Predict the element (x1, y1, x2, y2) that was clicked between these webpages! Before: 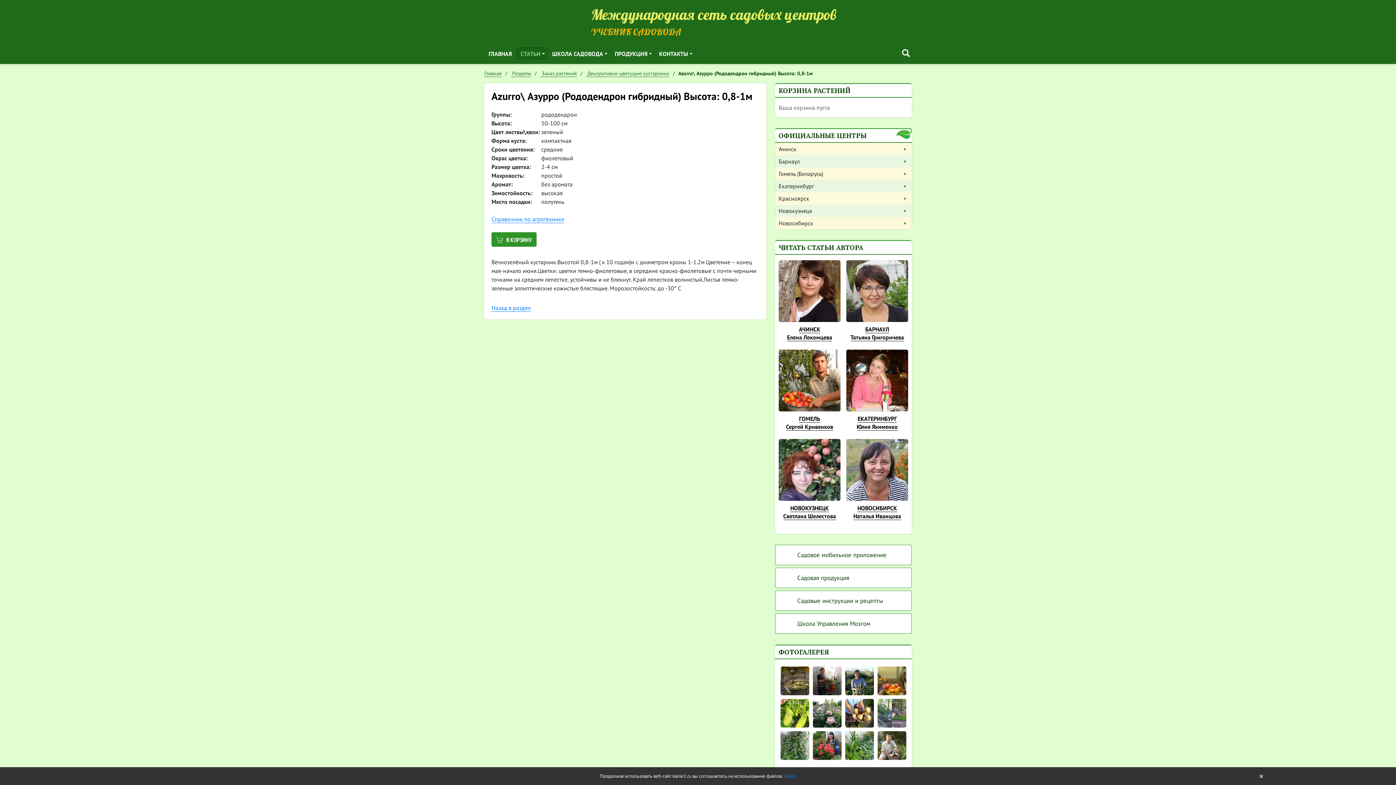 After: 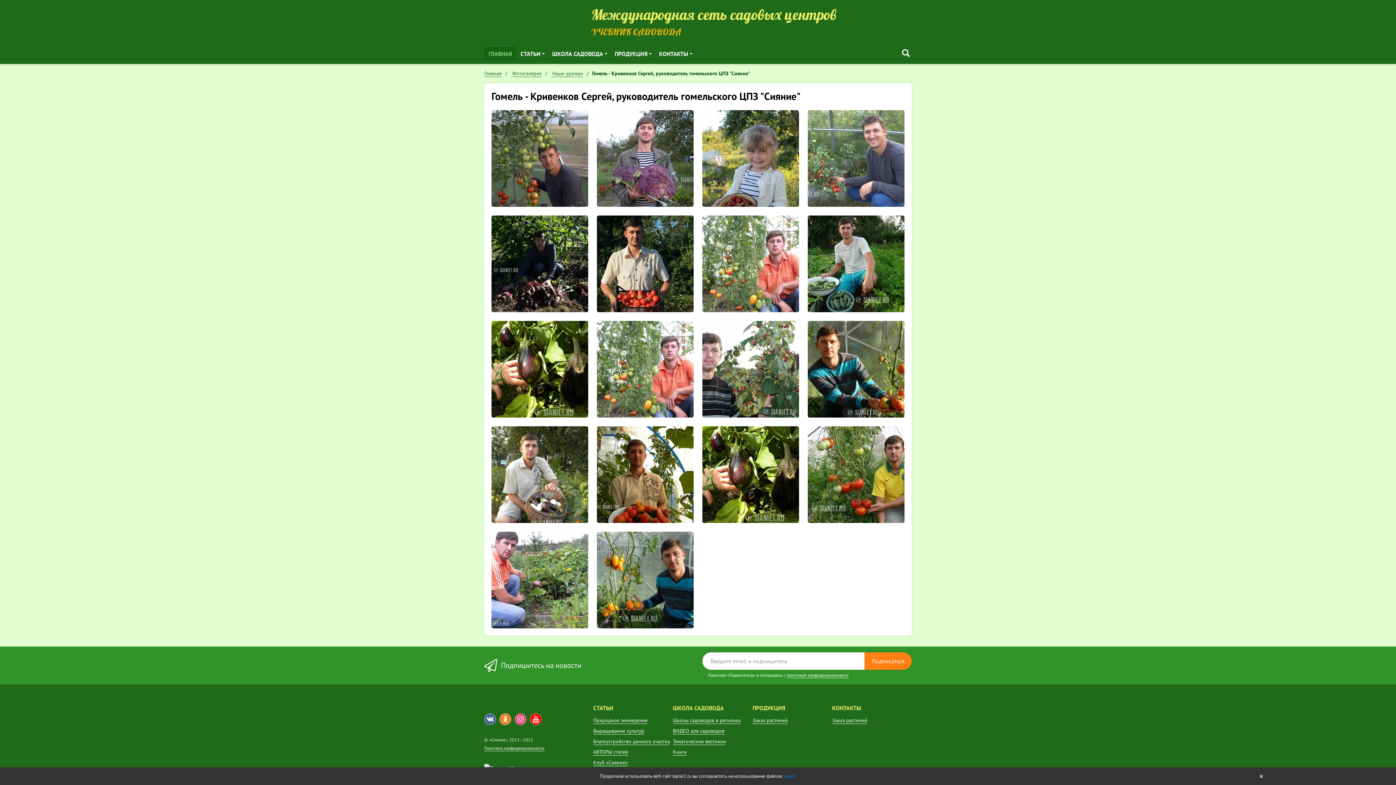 Action: bbox: (877, 731, 906, 760)